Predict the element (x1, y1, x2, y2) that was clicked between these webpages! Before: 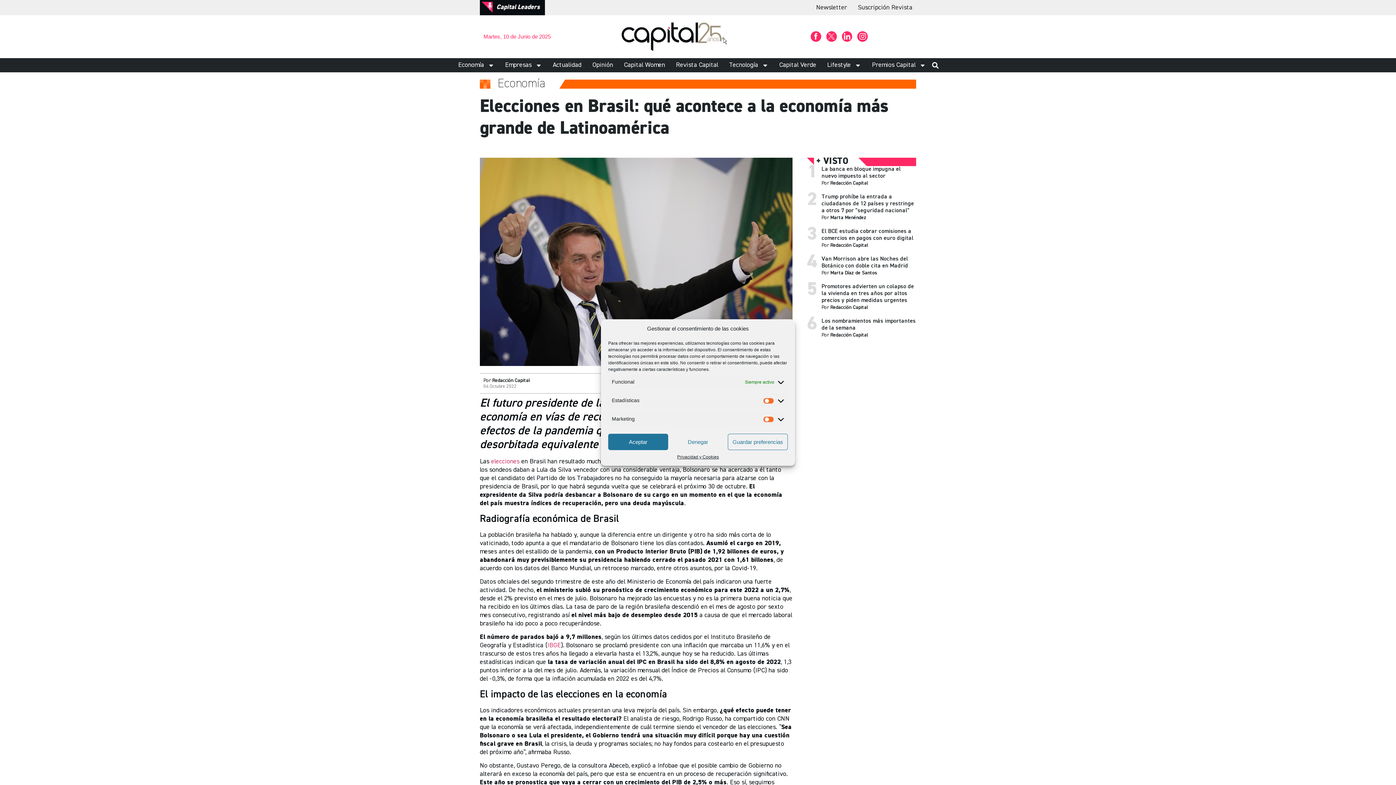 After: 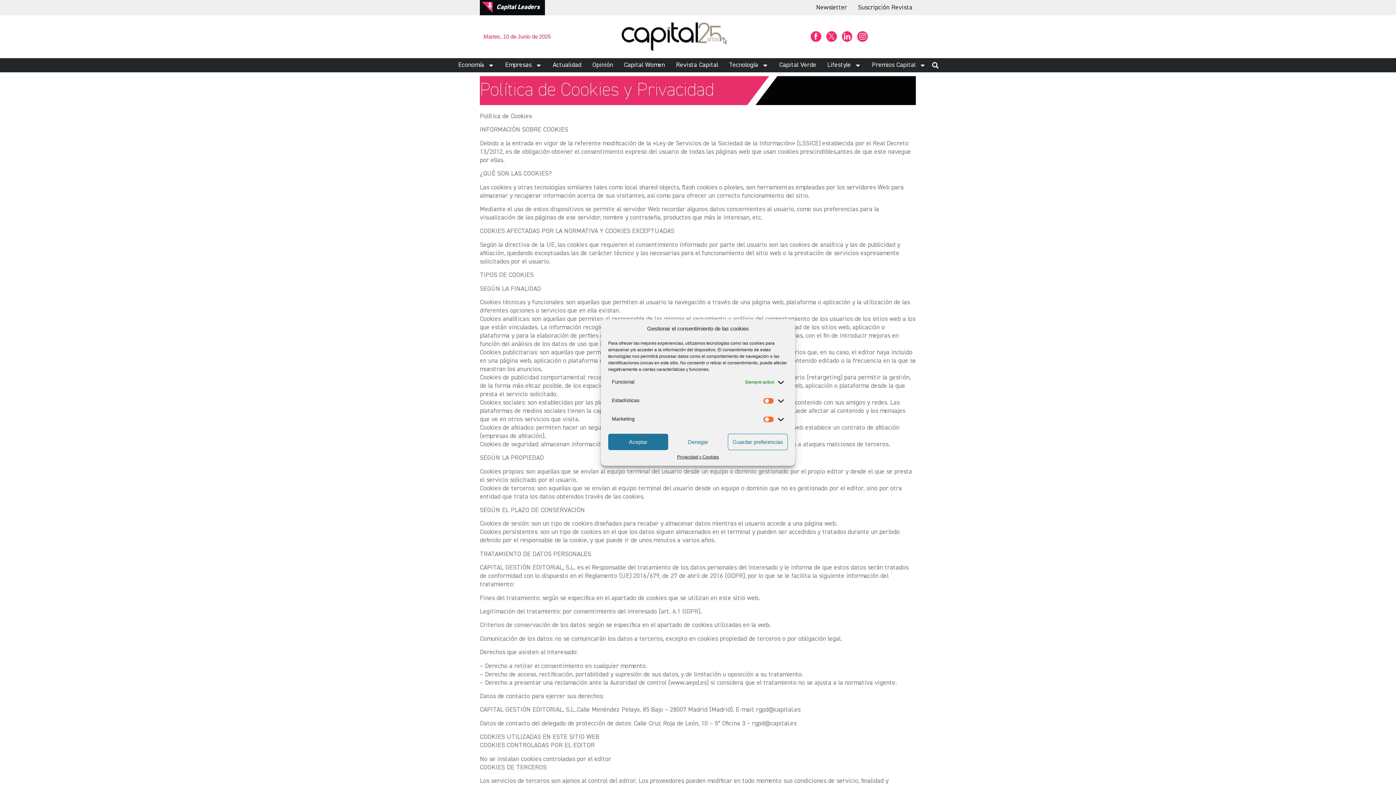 Action: bbox: (677, 454, 719, 460) label: Privacidad y Cookies